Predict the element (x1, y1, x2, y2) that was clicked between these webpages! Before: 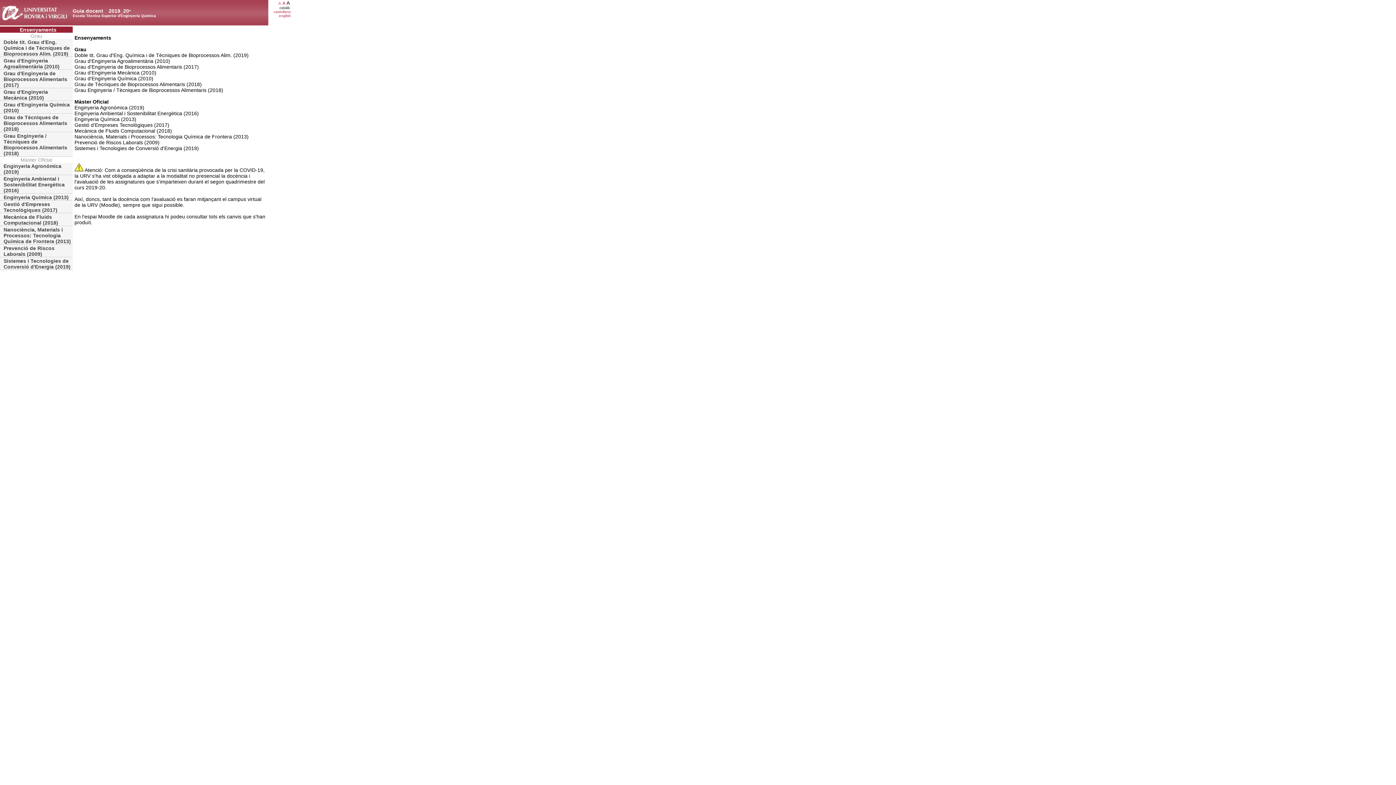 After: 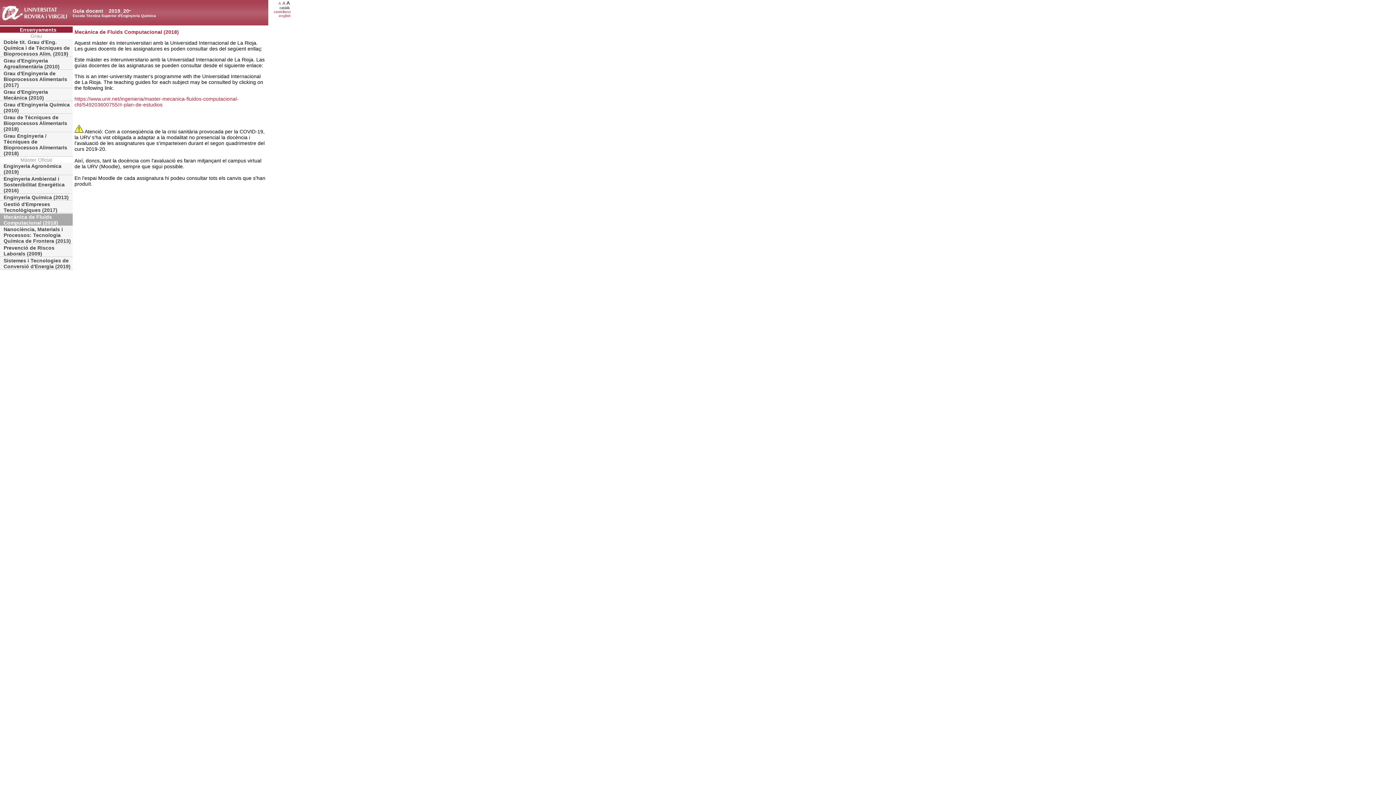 Action: bbox: (0, 213, 72, 226) label: Mecànica de Fluids Computacional (2018)